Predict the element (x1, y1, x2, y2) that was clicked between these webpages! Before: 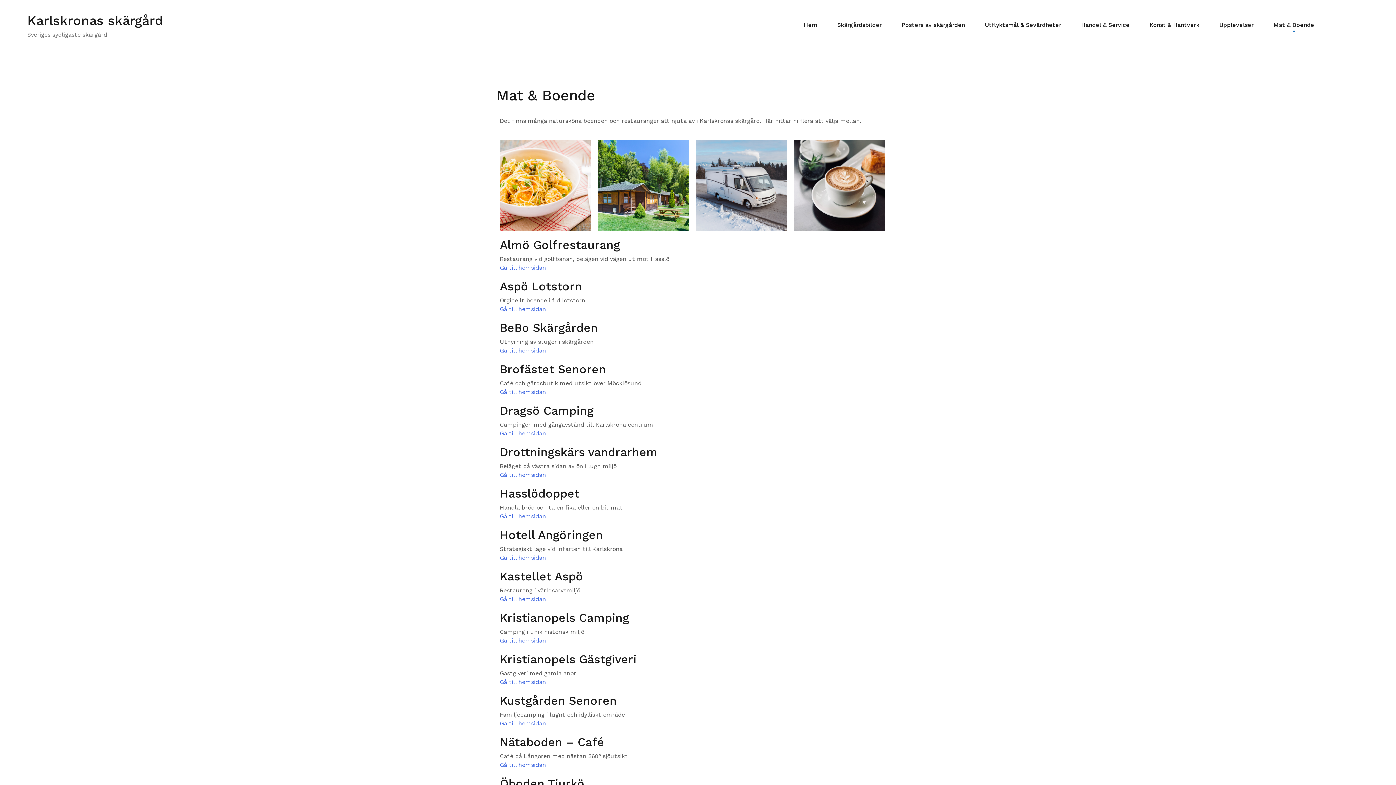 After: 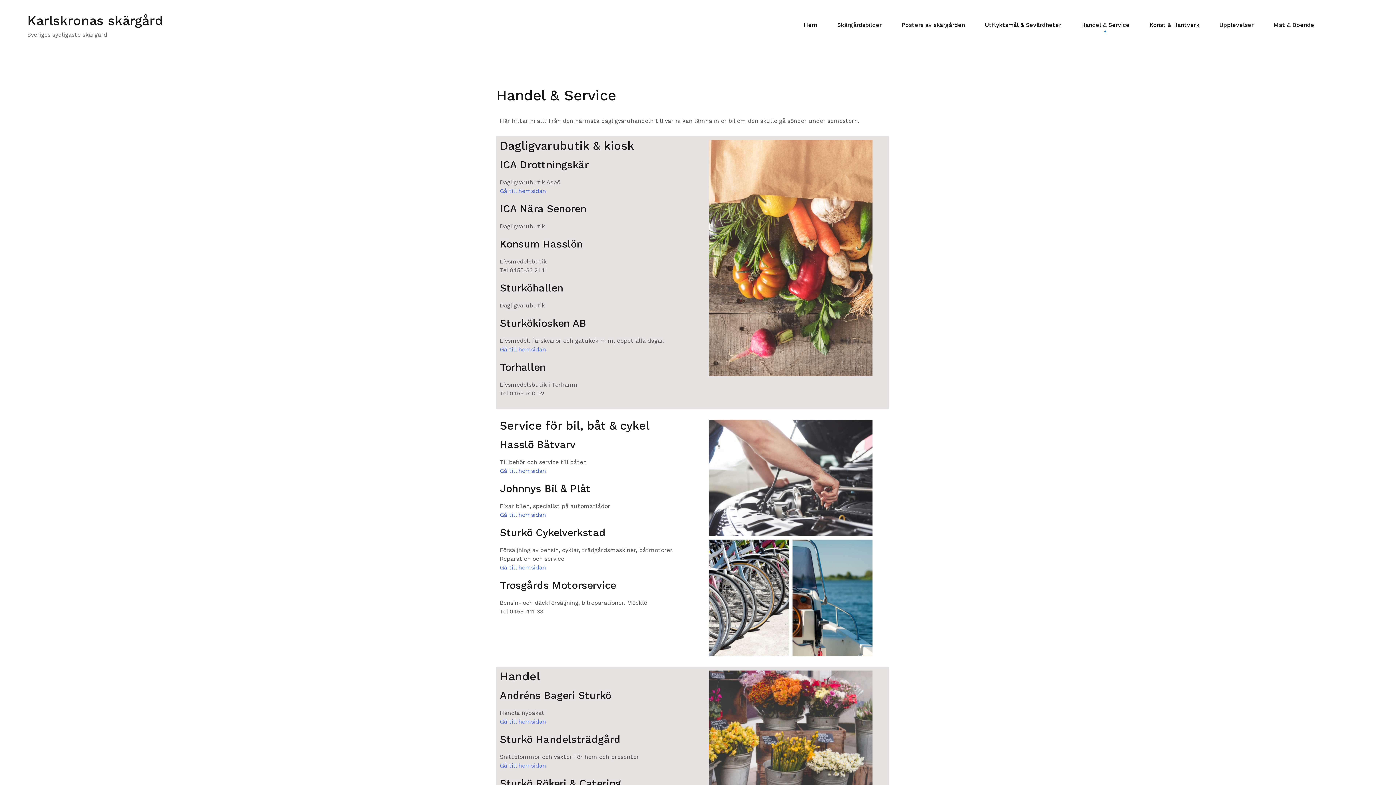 Action: bbox: (1081, 20, 1129, 29) label: Handel & Service